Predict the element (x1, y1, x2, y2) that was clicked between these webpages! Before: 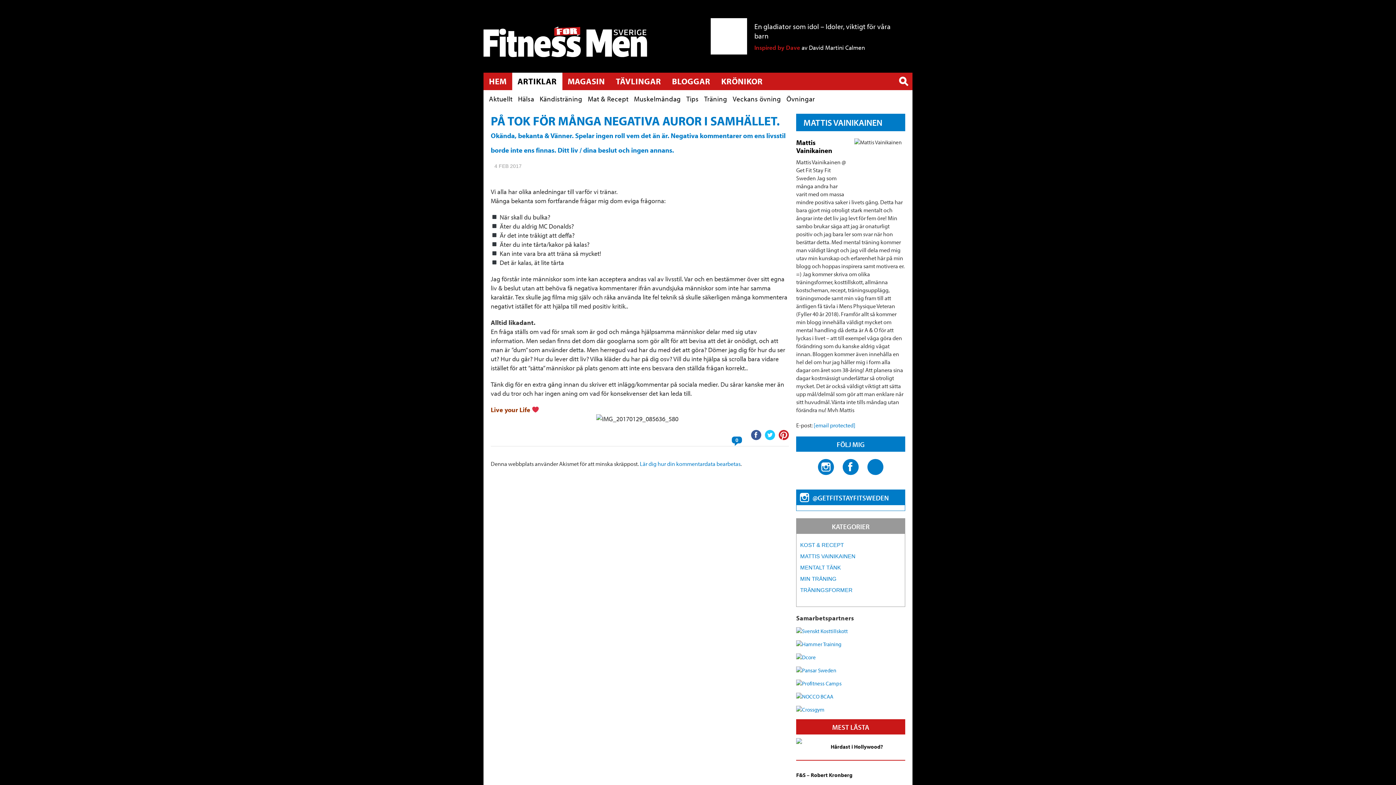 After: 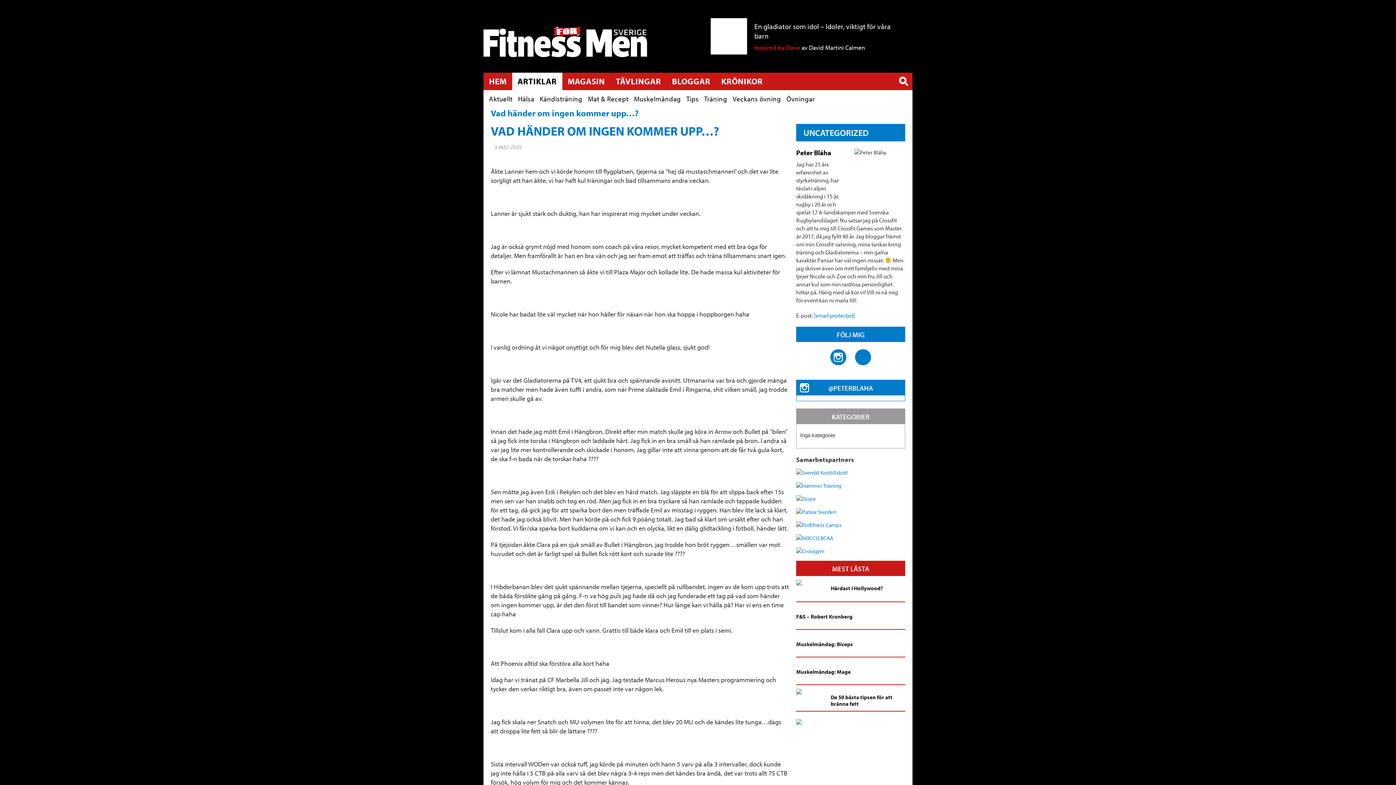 Action: bbox: (686, 90, 698, 107) label: Tips